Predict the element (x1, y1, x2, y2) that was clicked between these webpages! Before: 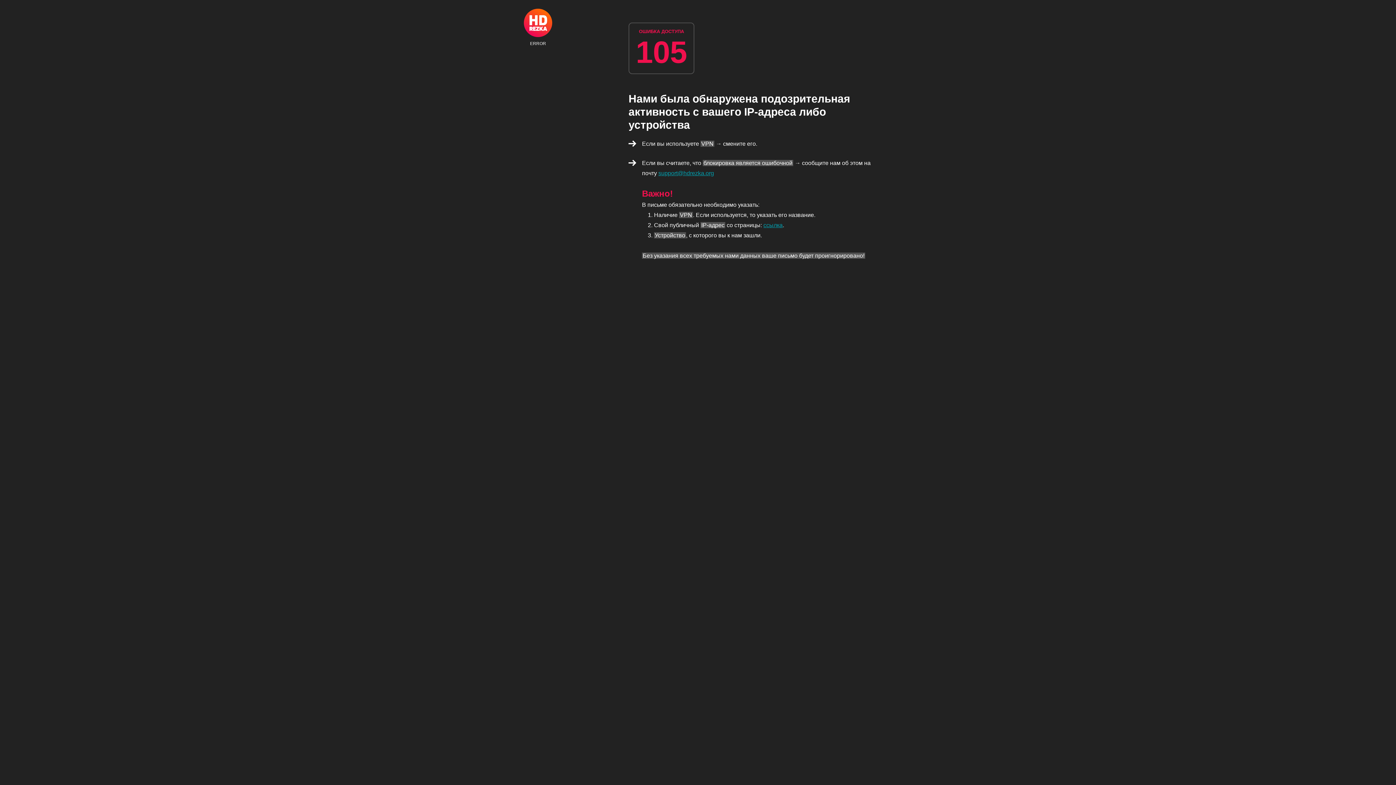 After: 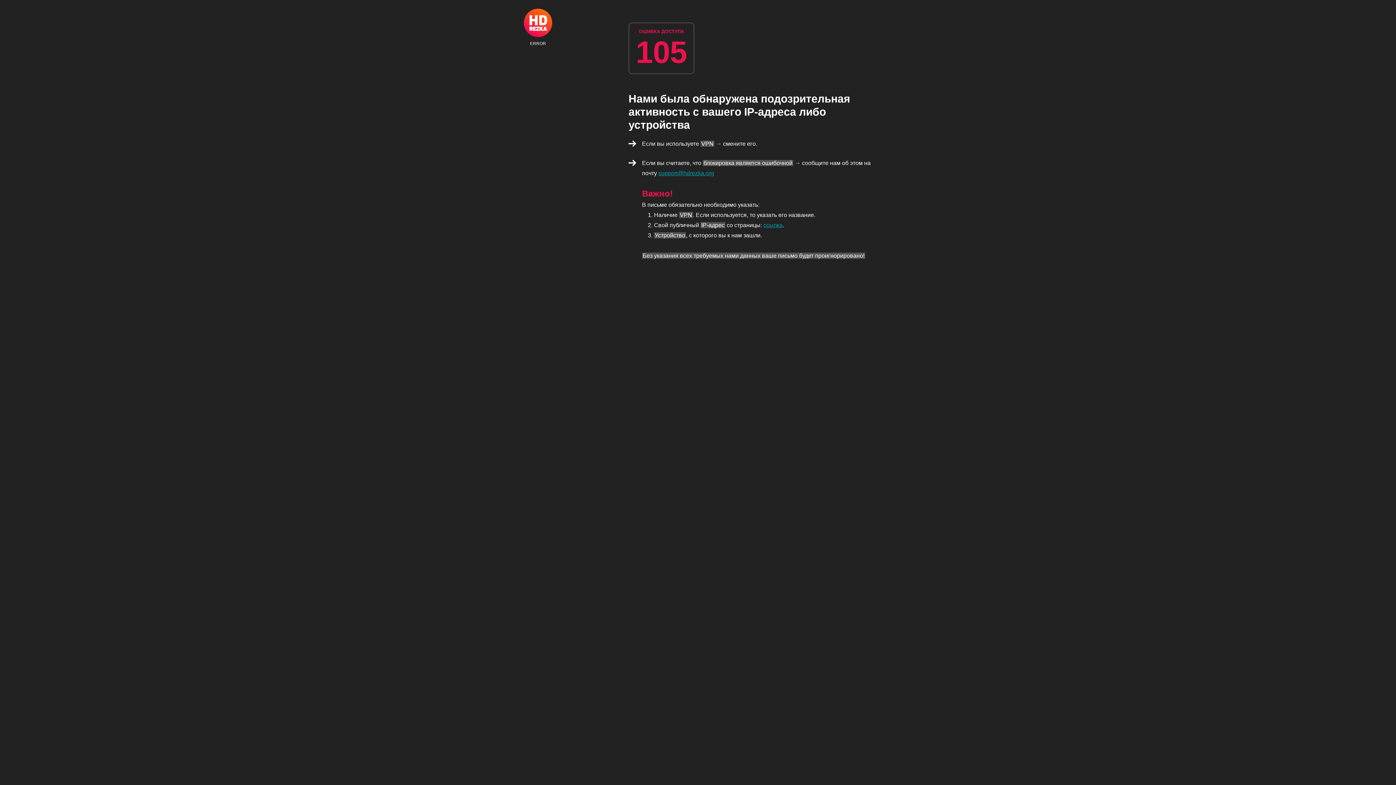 Action: bbox: (524, 8, 552, 45) label: ERROR